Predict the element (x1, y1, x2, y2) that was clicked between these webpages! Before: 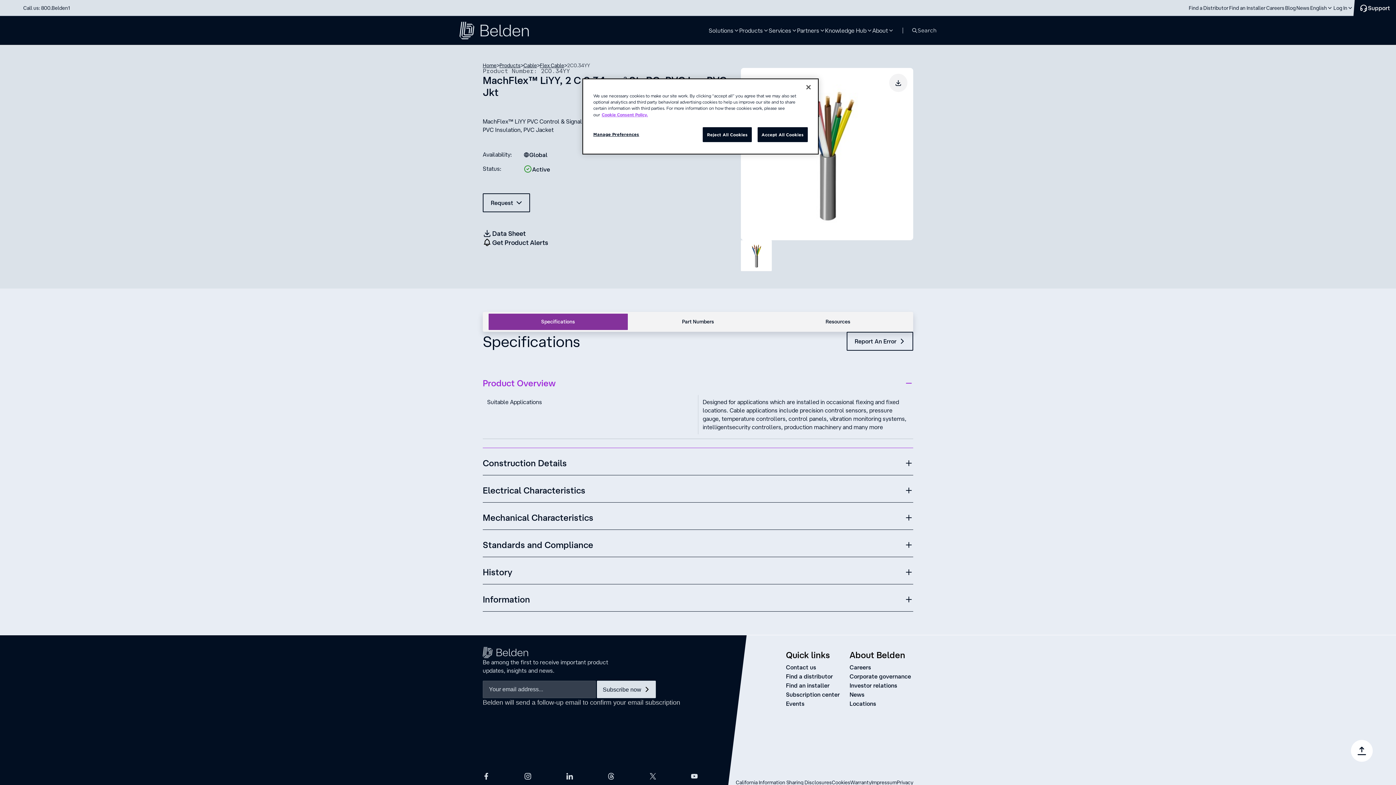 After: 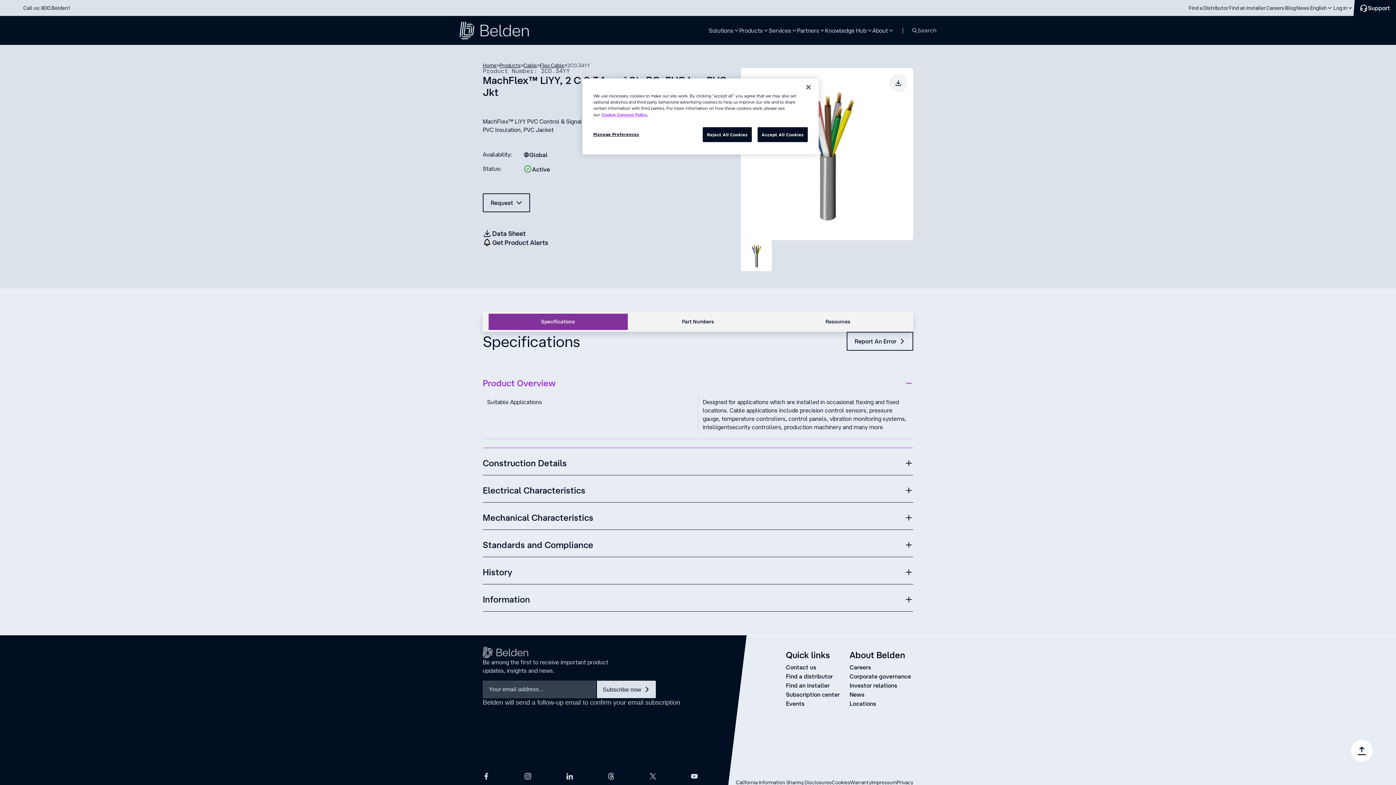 Action: label: Construction Details bbox: (482, 457, 913, 469)